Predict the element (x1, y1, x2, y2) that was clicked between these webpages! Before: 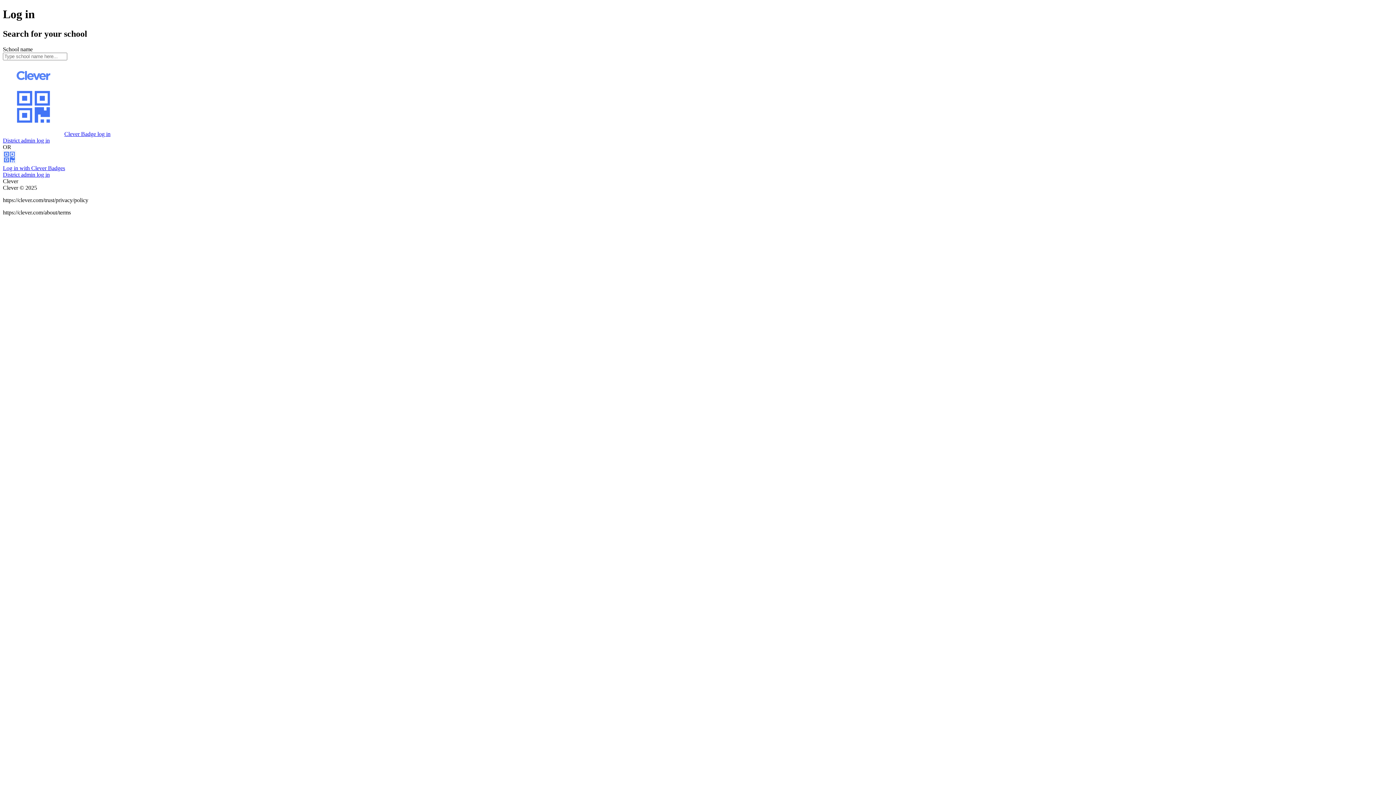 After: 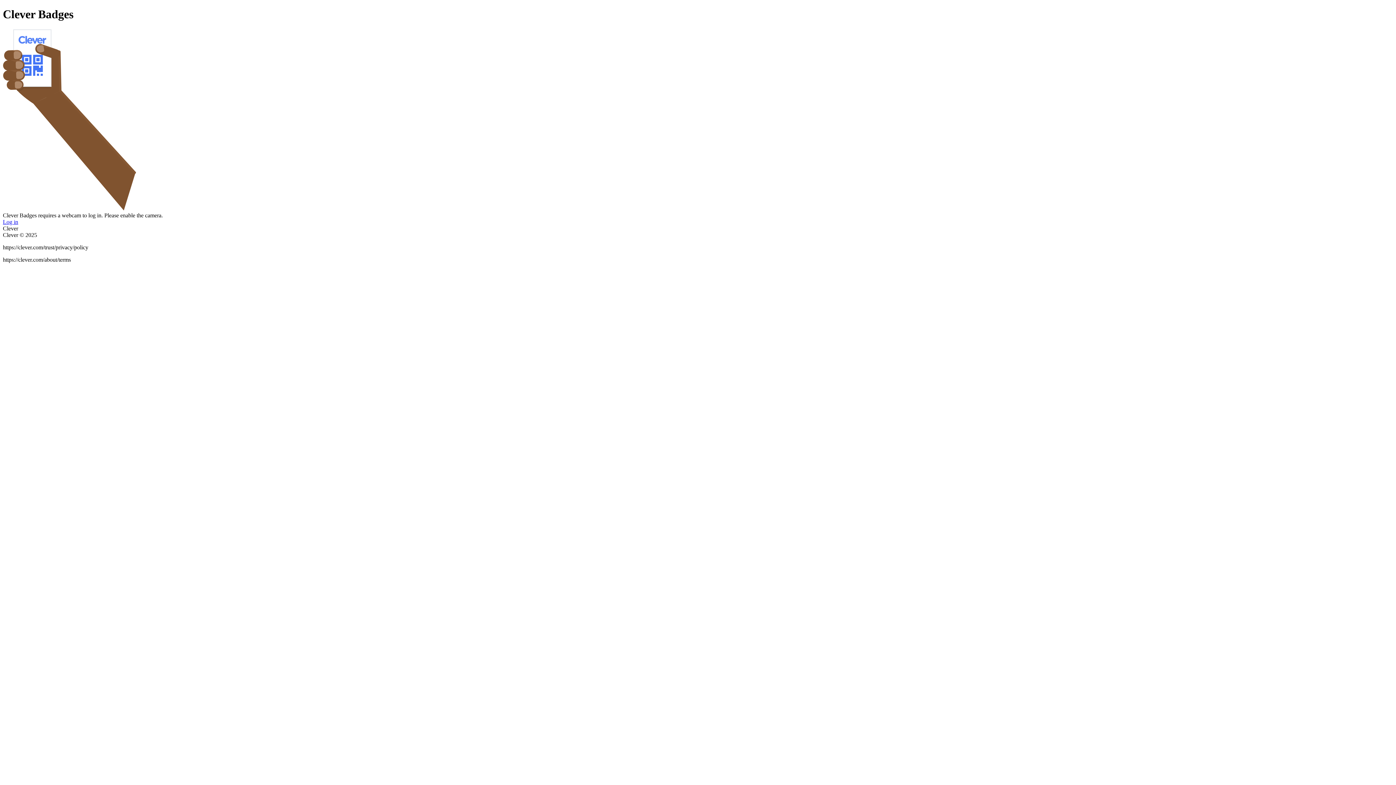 Action: bbox: (2, 158, 65, 171) label: Log in with Clever Badges